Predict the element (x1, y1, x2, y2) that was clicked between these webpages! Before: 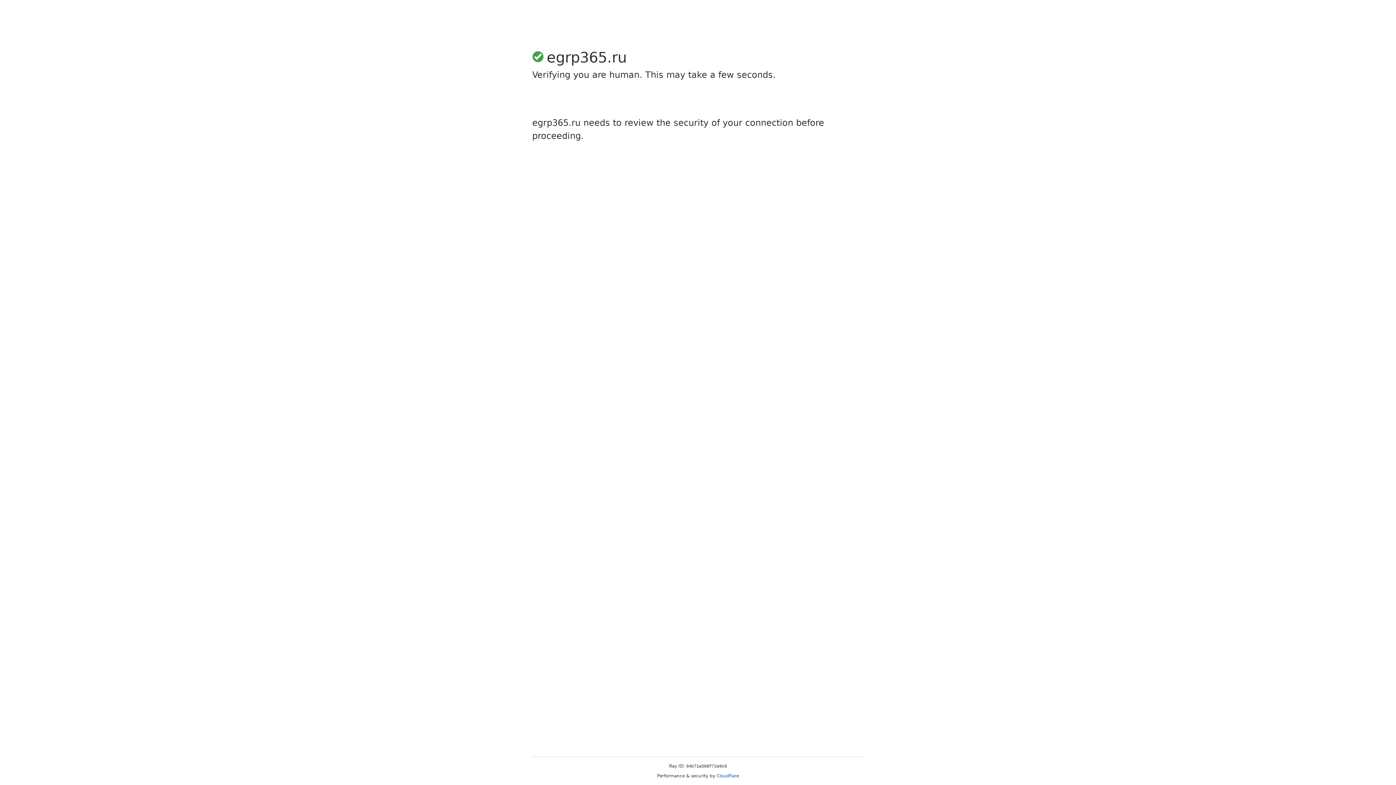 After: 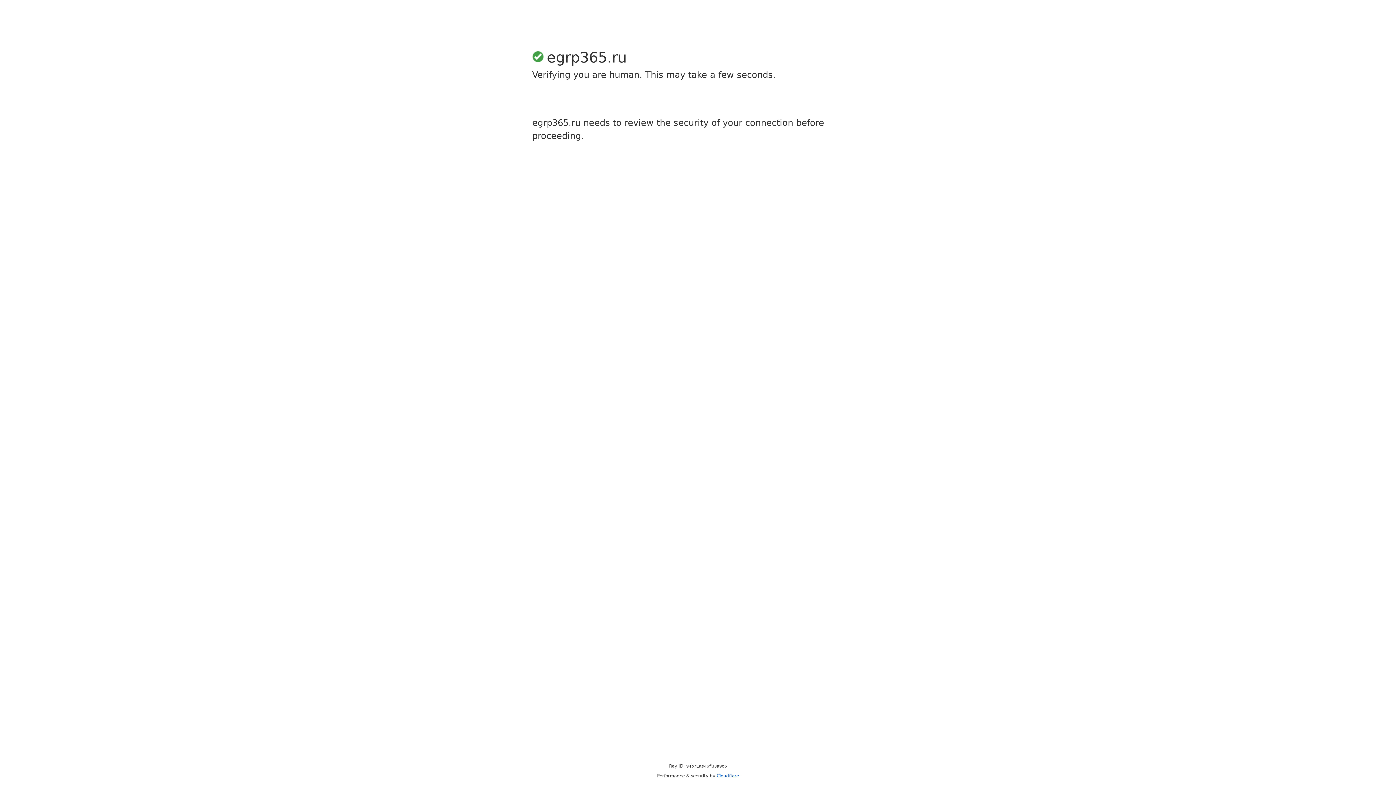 Action: bbox: (716, 773, 739, 778) label: Cloudflare